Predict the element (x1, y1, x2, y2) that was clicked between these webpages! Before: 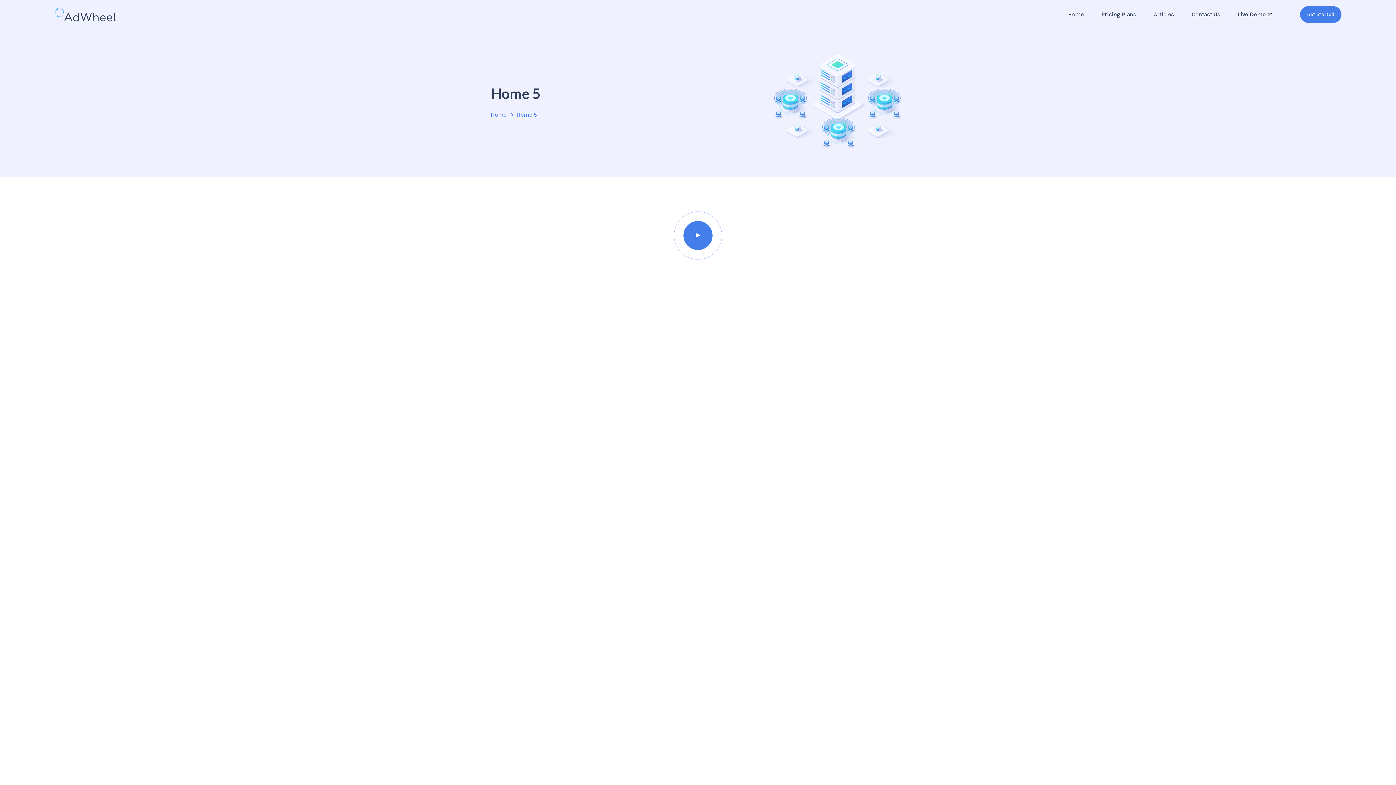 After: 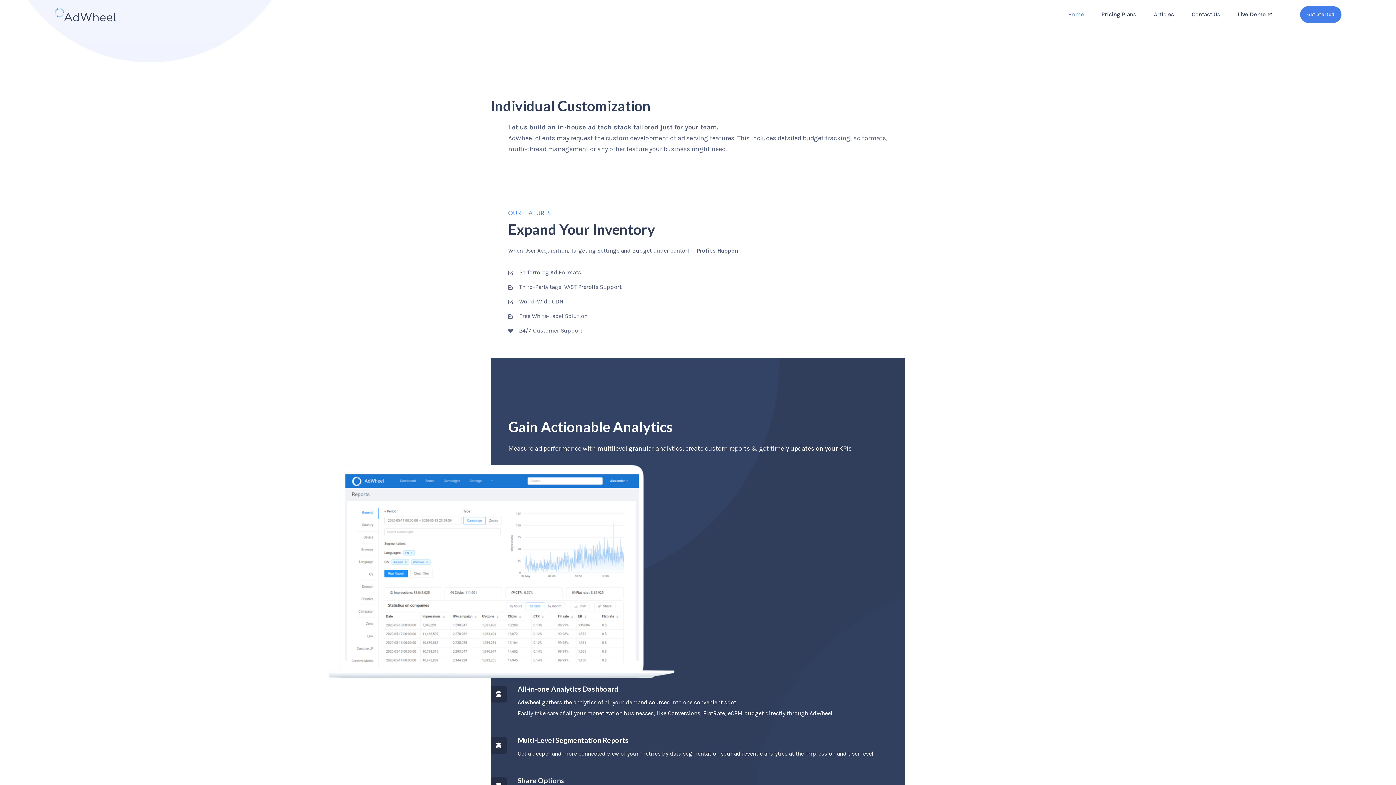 Action: bbox: (54, 5, 116, 23)